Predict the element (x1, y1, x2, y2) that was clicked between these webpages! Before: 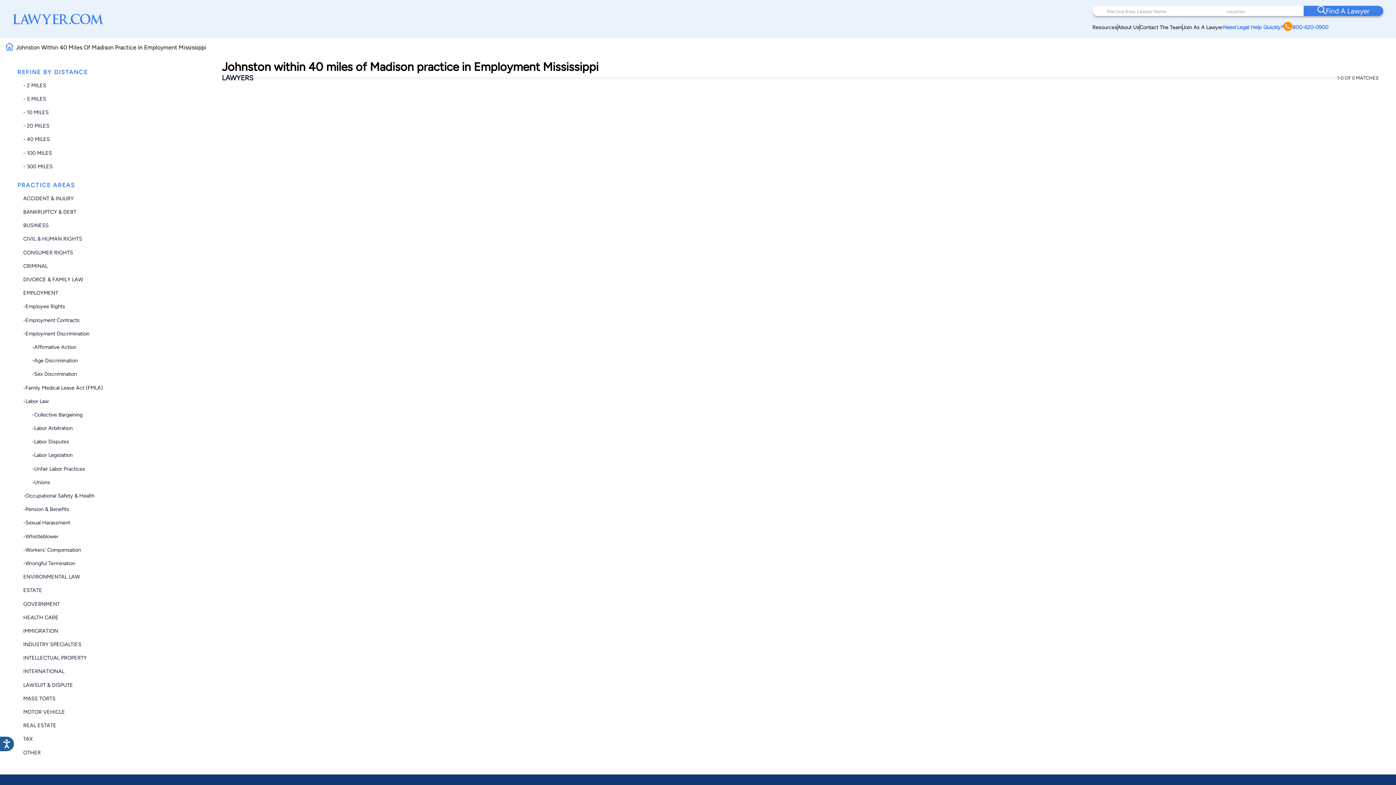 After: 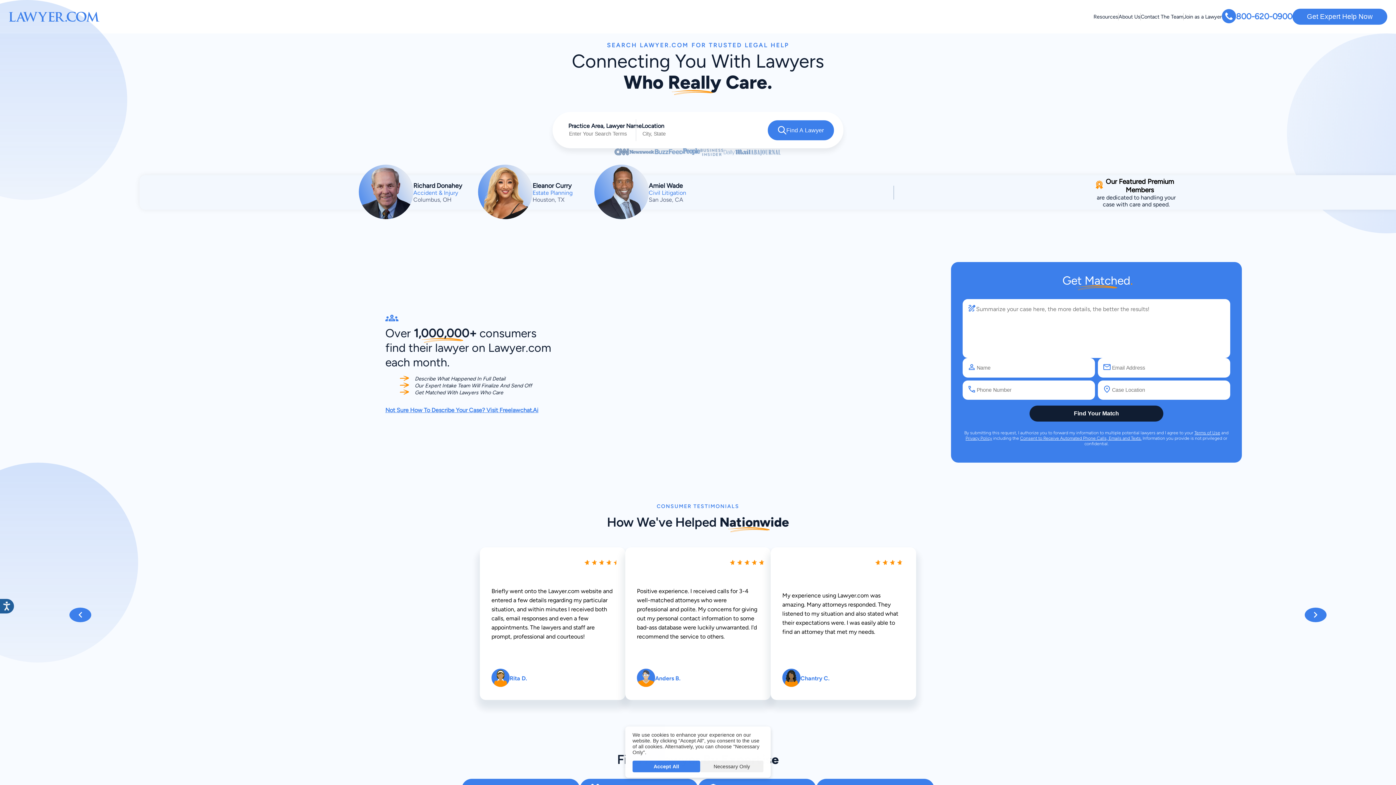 Action: bbox: (12, 13, 103, 24)